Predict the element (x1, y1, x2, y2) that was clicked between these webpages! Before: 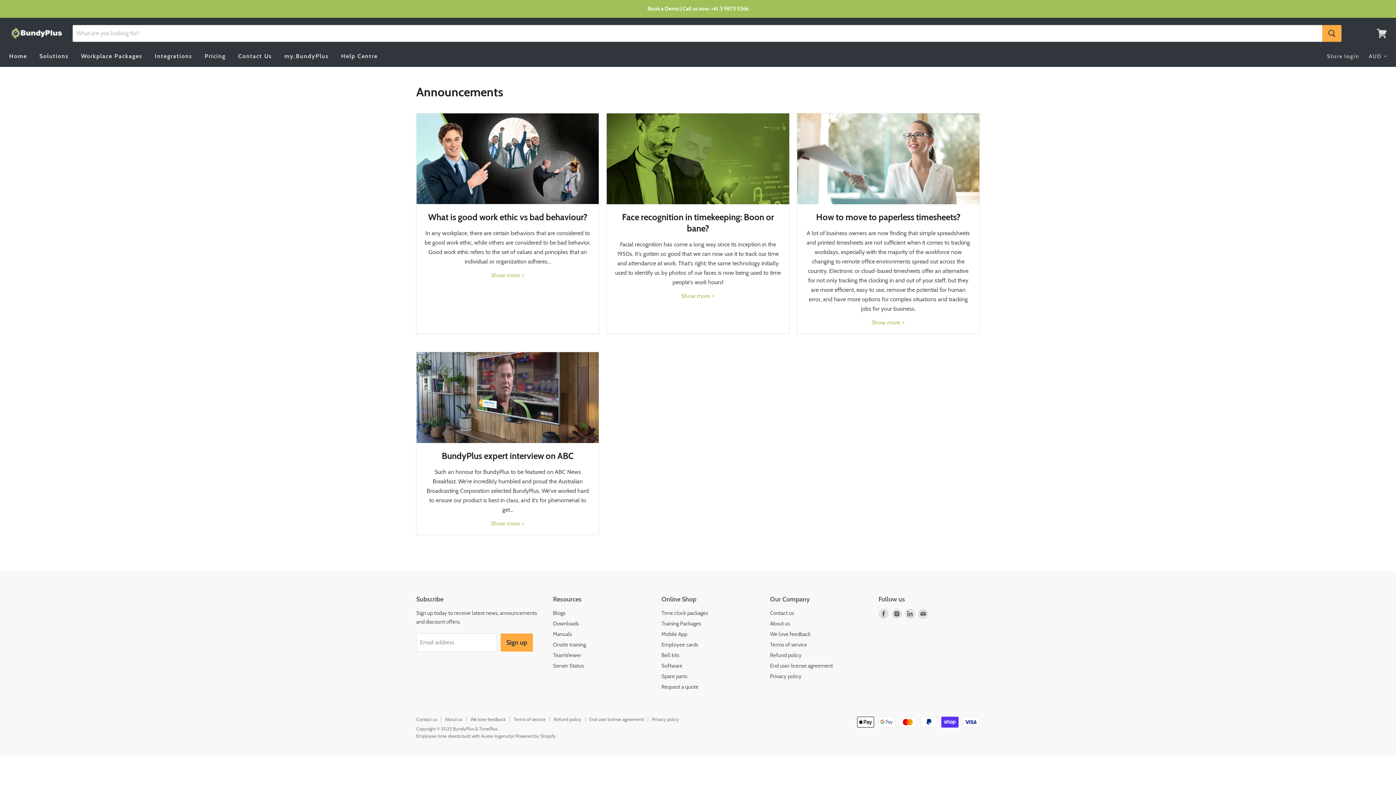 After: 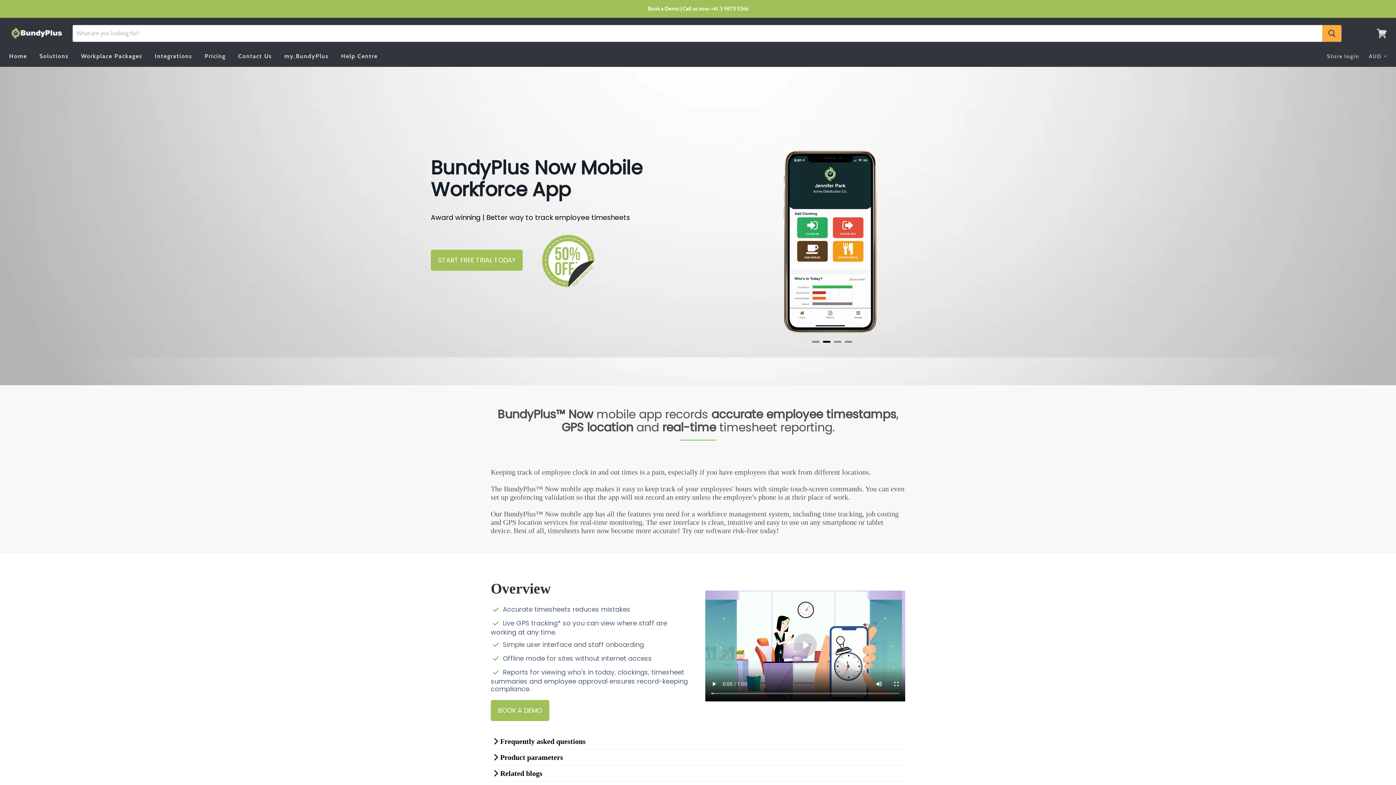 Action: bbox: (661, 631, 687, 637) label: Mobile App